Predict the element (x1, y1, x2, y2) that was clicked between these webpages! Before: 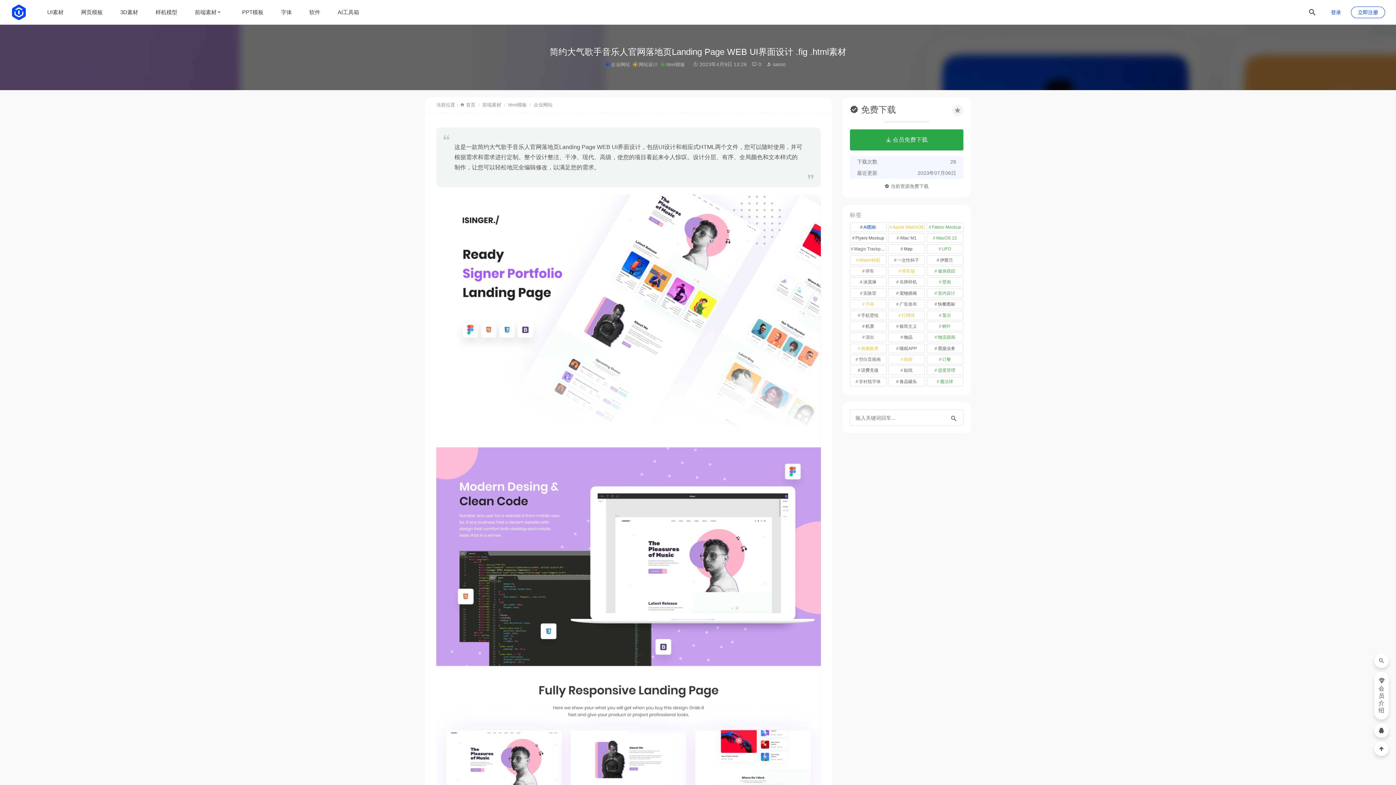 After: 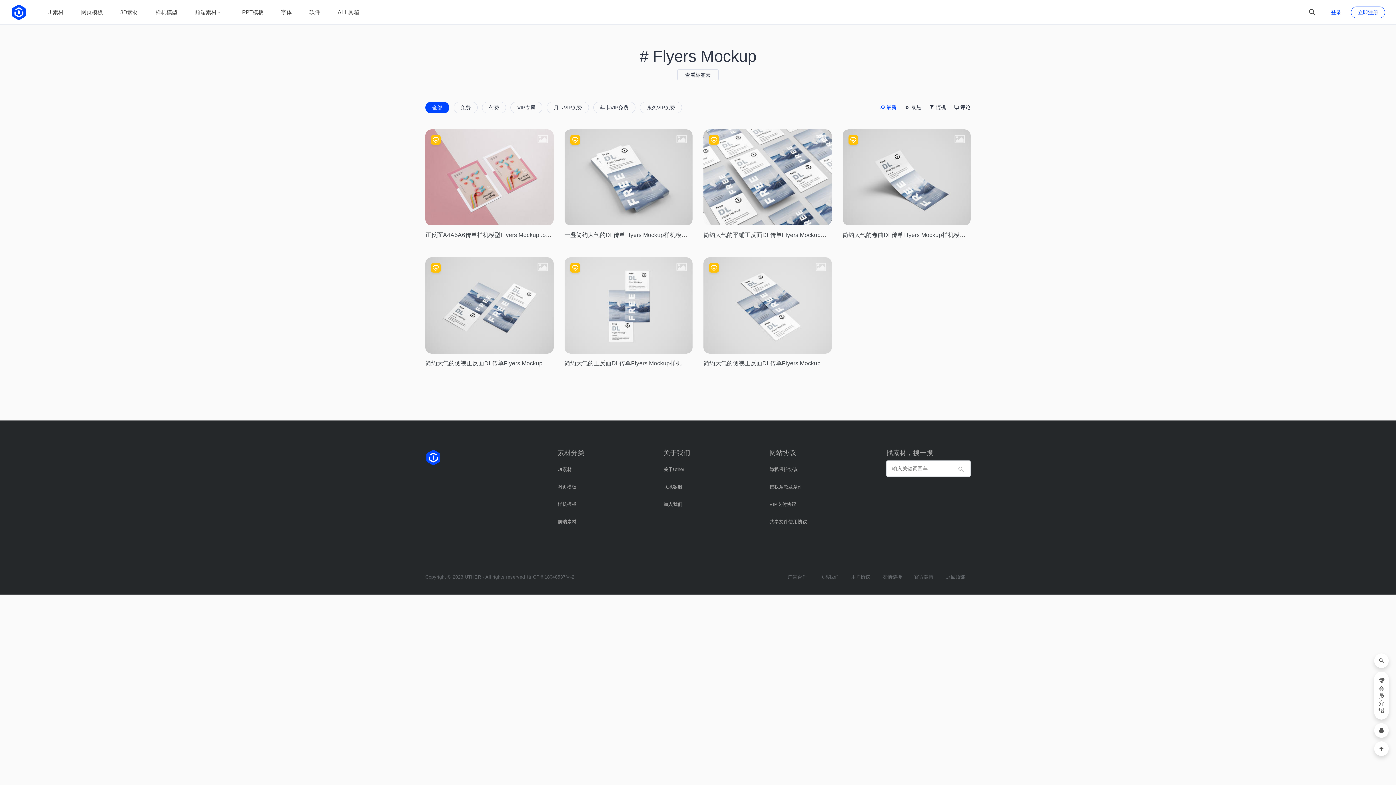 Action: bbox: (850, 233, 886, 242) label: Flyers Mockup (7个项目)